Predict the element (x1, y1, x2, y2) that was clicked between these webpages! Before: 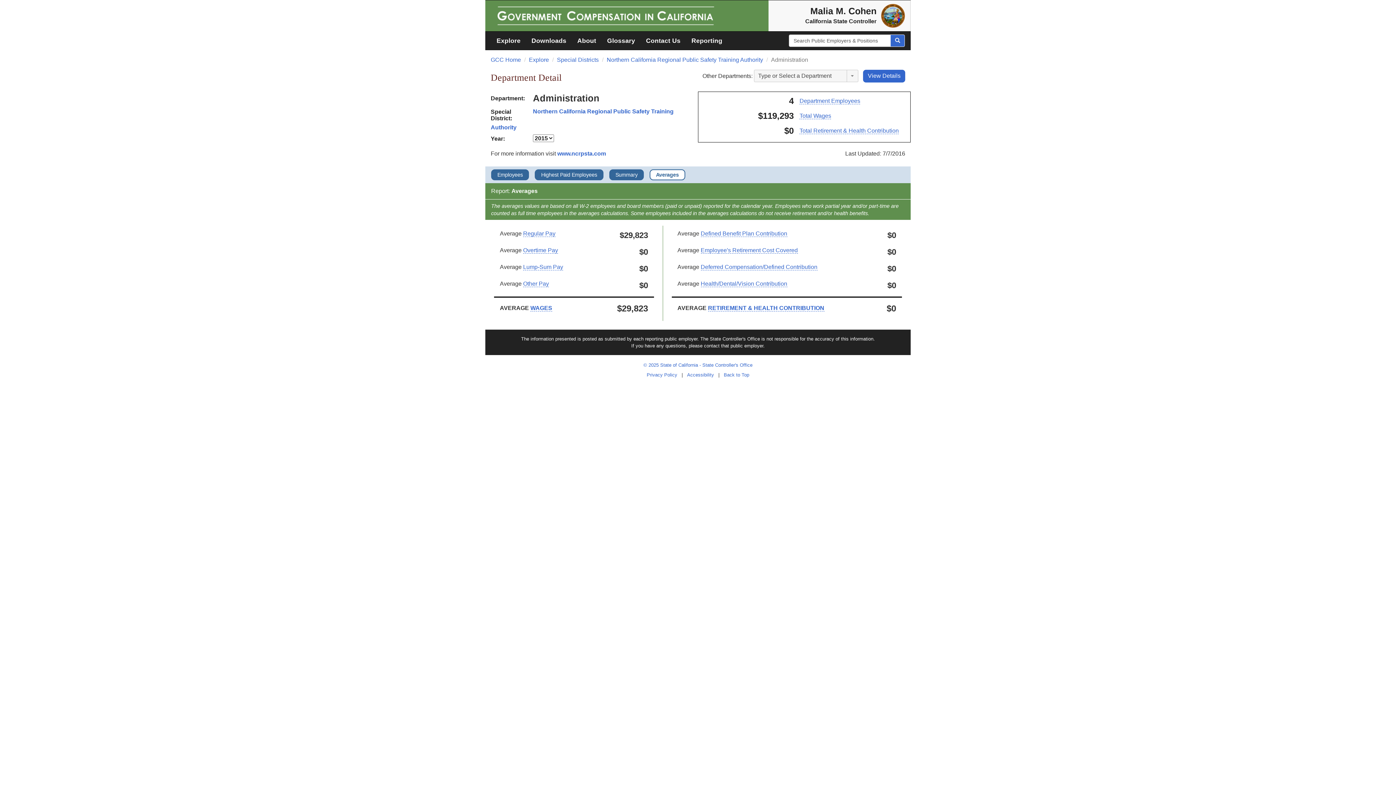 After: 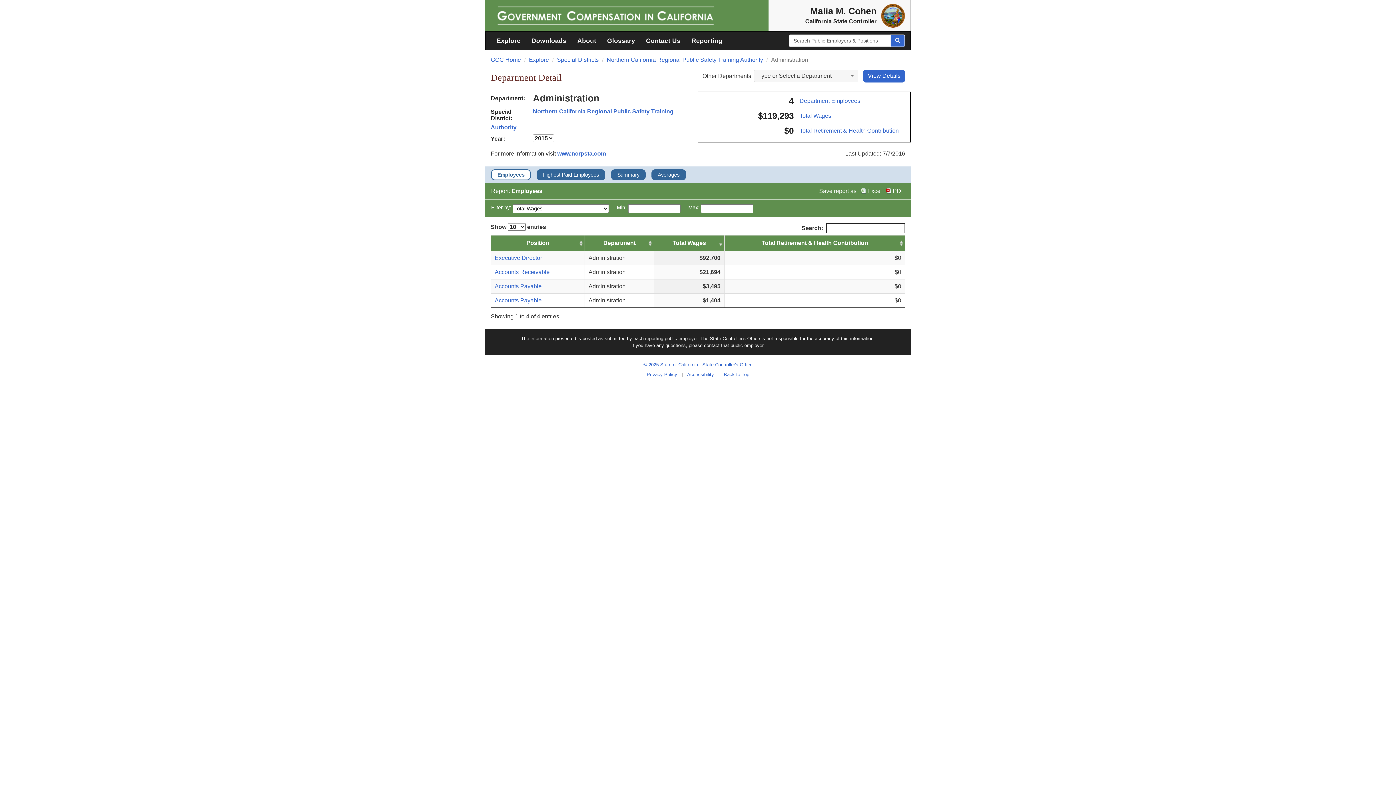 Action: label: Employees bbox: (497, 171, 528, 178)